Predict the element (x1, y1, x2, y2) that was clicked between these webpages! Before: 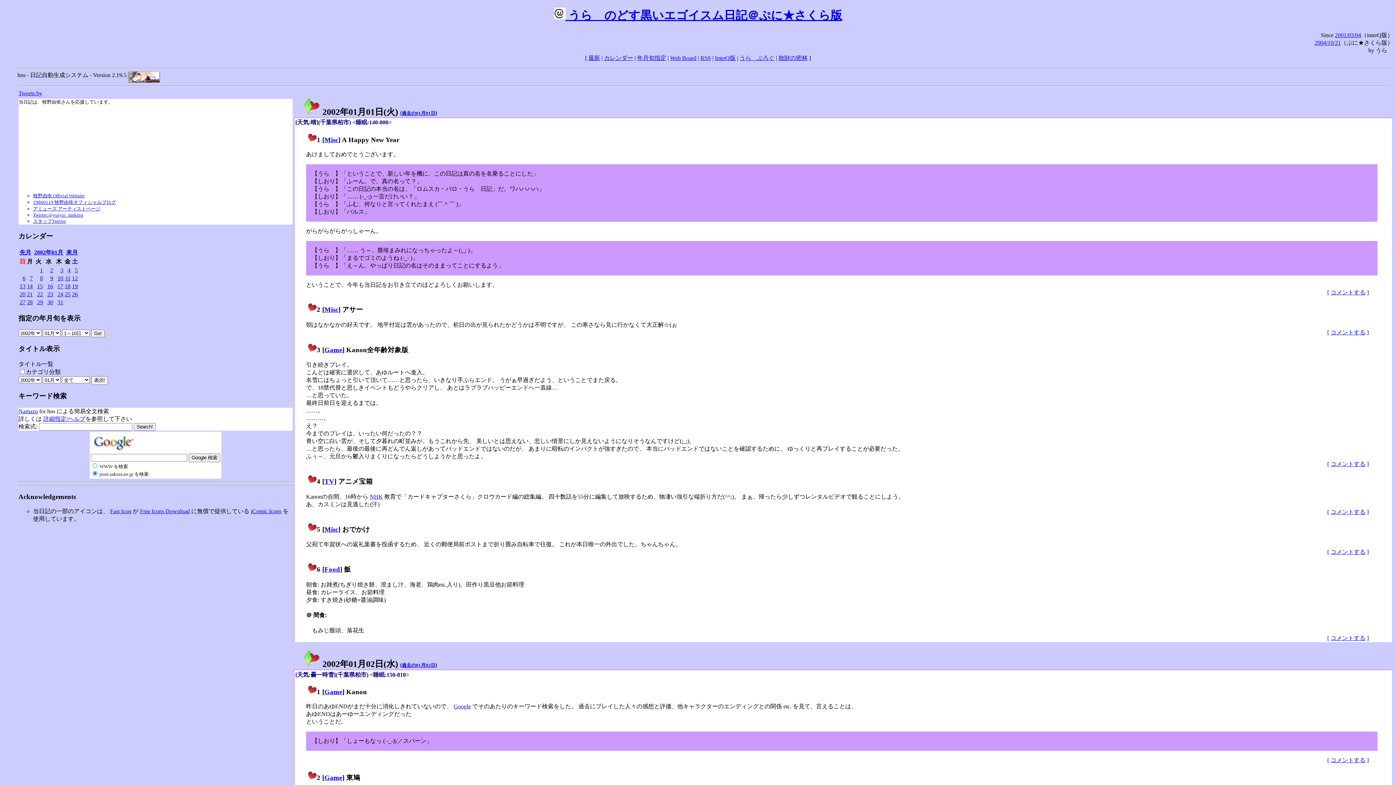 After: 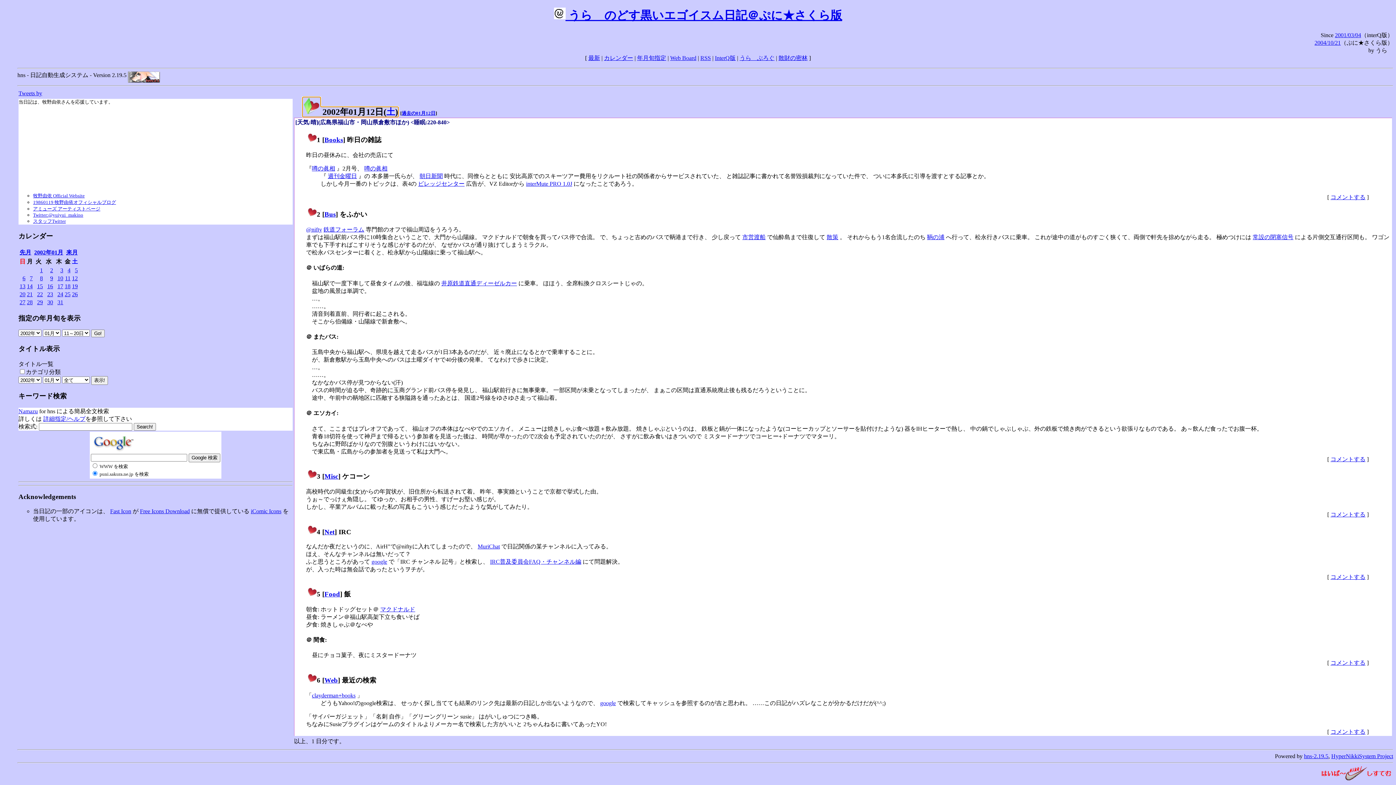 Action: bbox: (72, 275, 77, 281) label: 12